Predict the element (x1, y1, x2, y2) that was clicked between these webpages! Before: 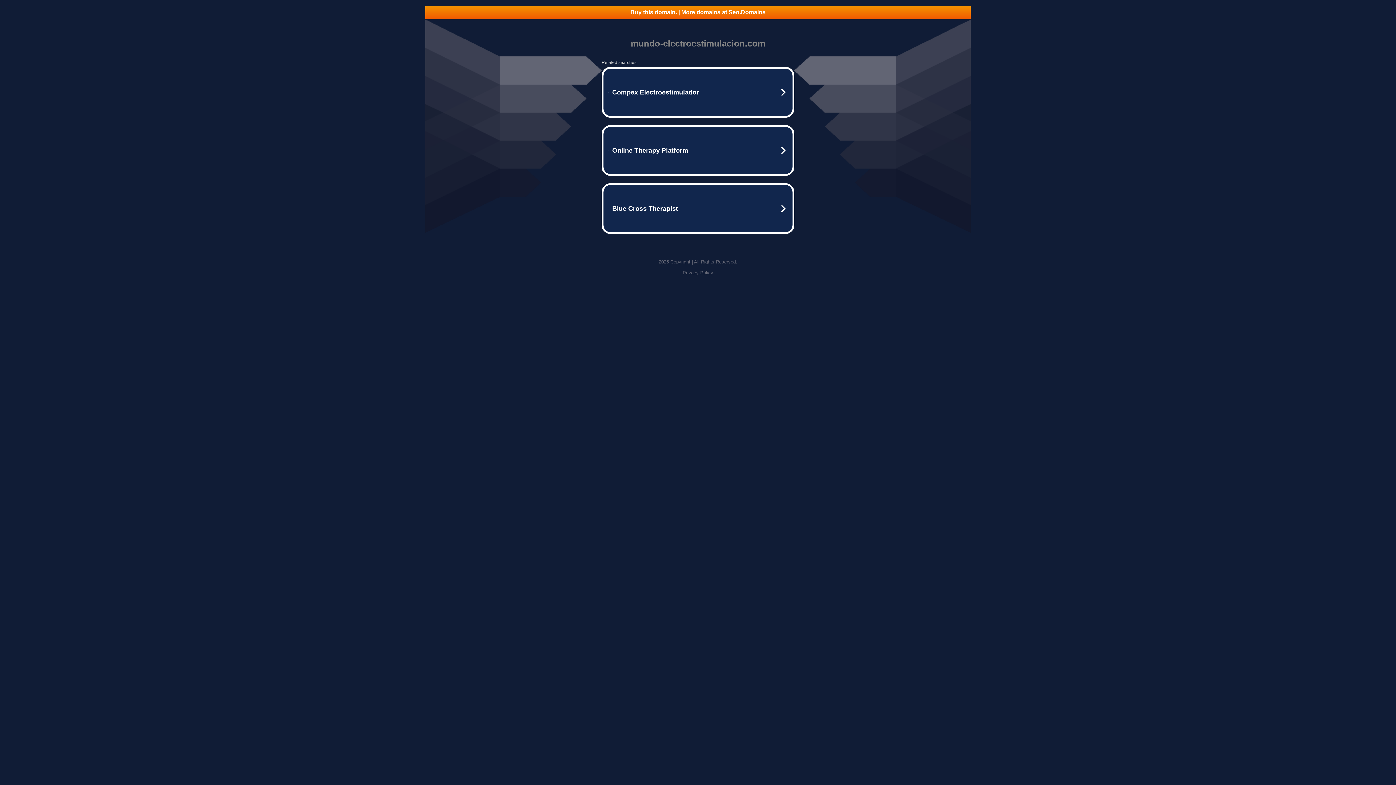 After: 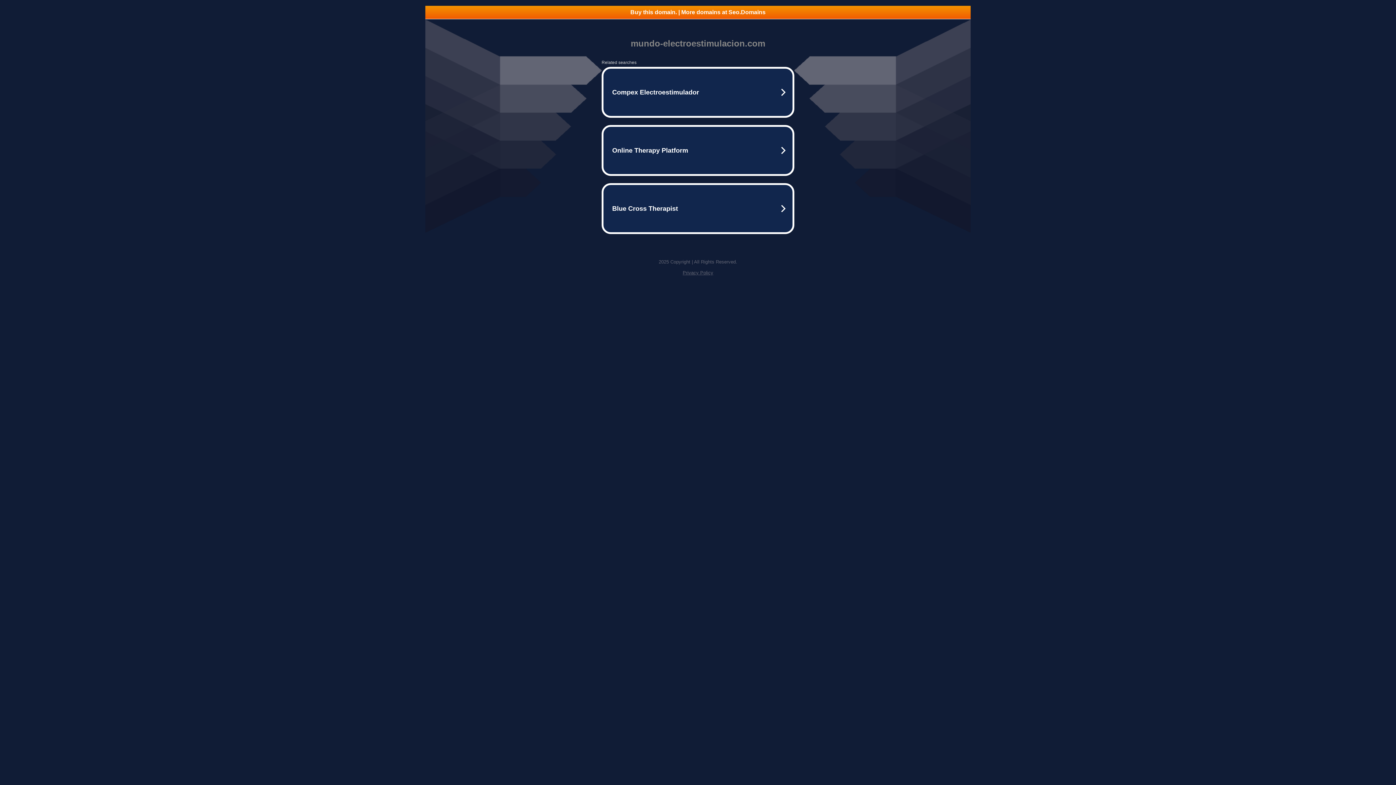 Action: bbox: (425, 5, 970, 18) label: Buy this domain. | More domains at Seo.Domains